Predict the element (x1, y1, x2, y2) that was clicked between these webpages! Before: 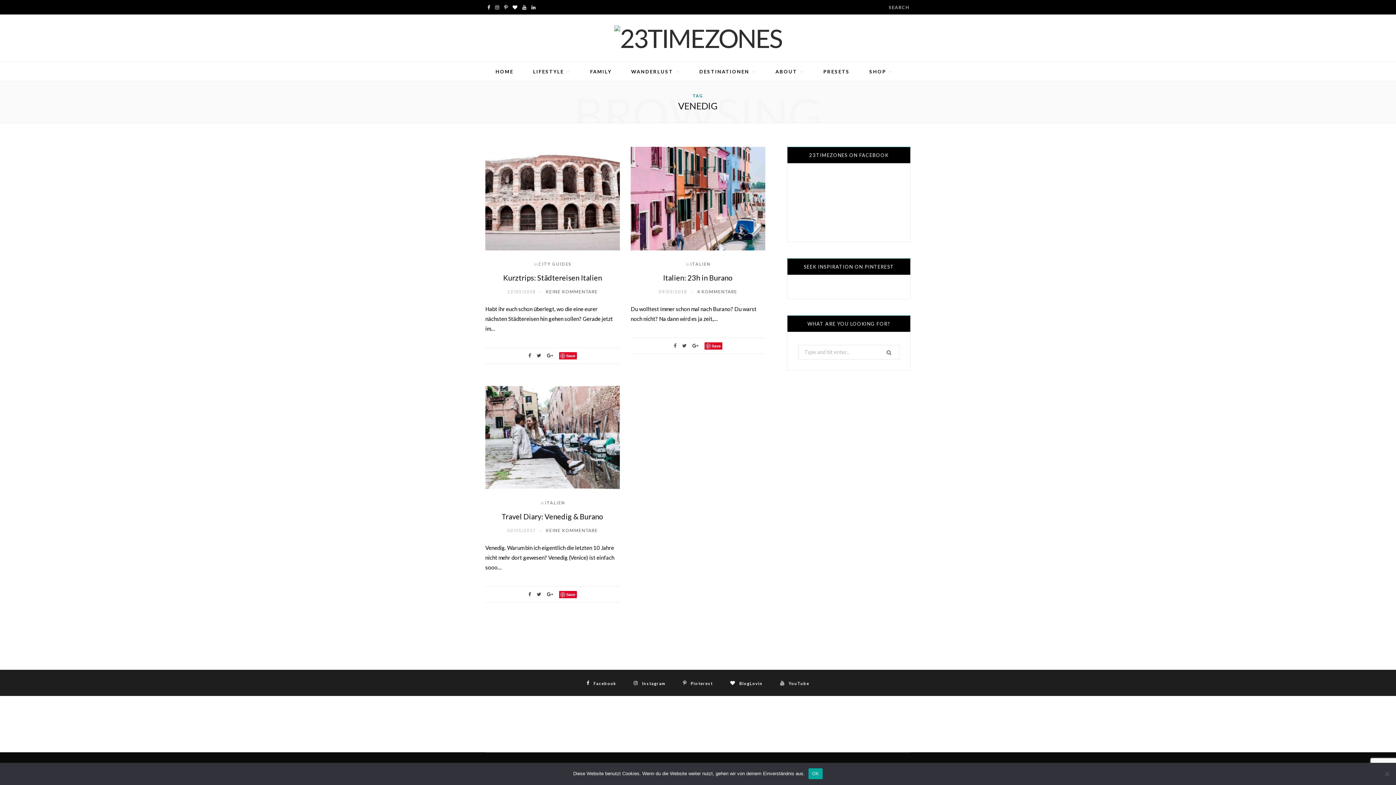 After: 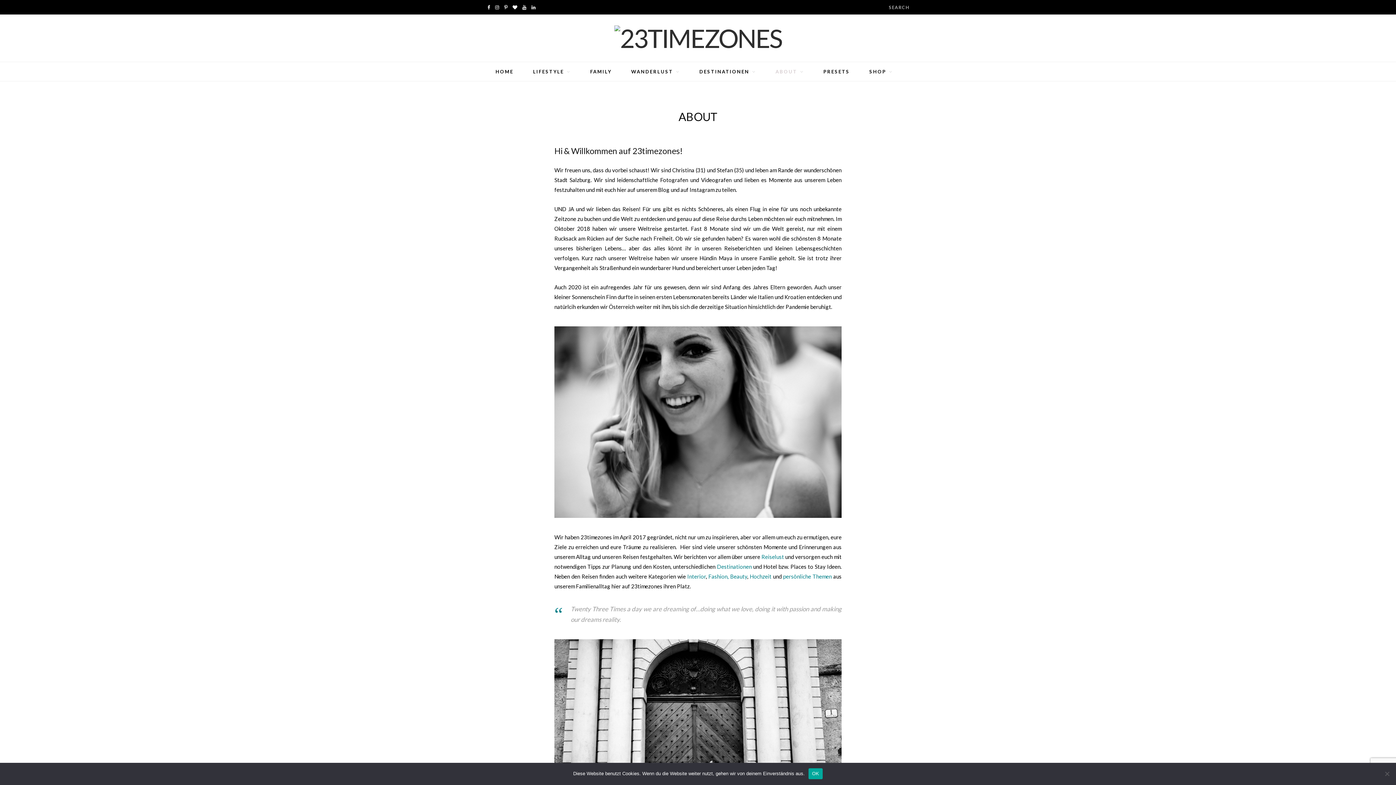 Action: label: ABOUT bbox: (766, 61, 813, 81)